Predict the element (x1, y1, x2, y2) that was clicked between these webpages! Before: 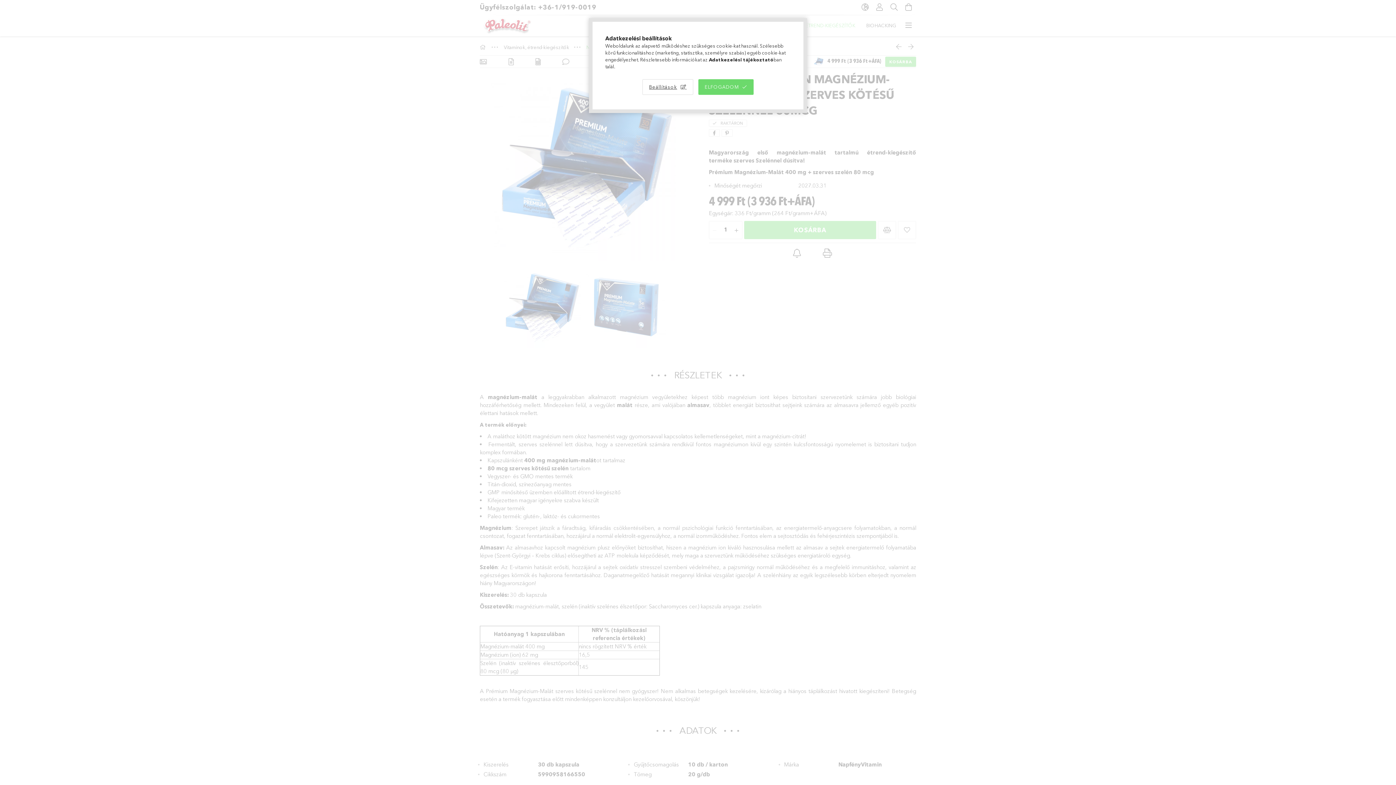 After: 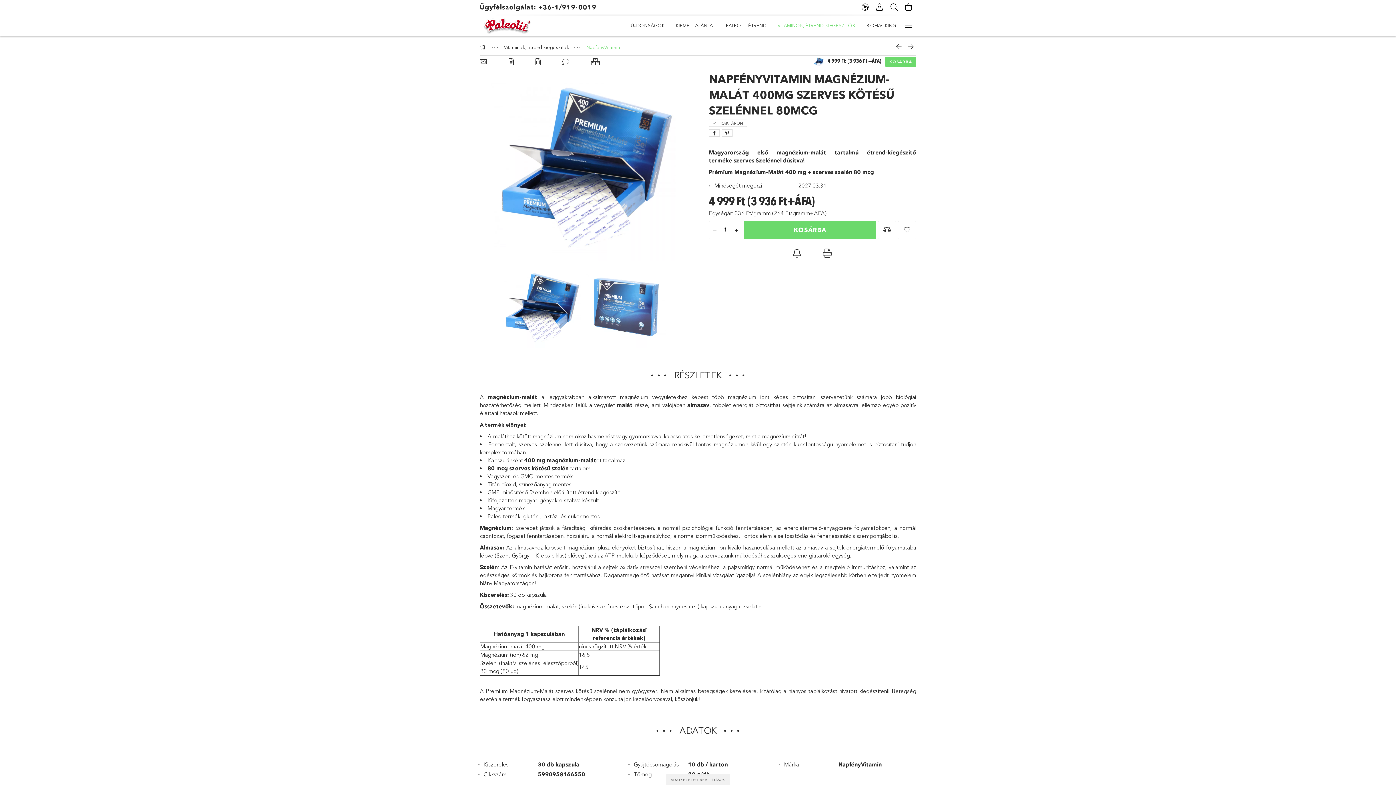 Action: label: ELFOGADOM bbox: (698, 79, 753, 94)